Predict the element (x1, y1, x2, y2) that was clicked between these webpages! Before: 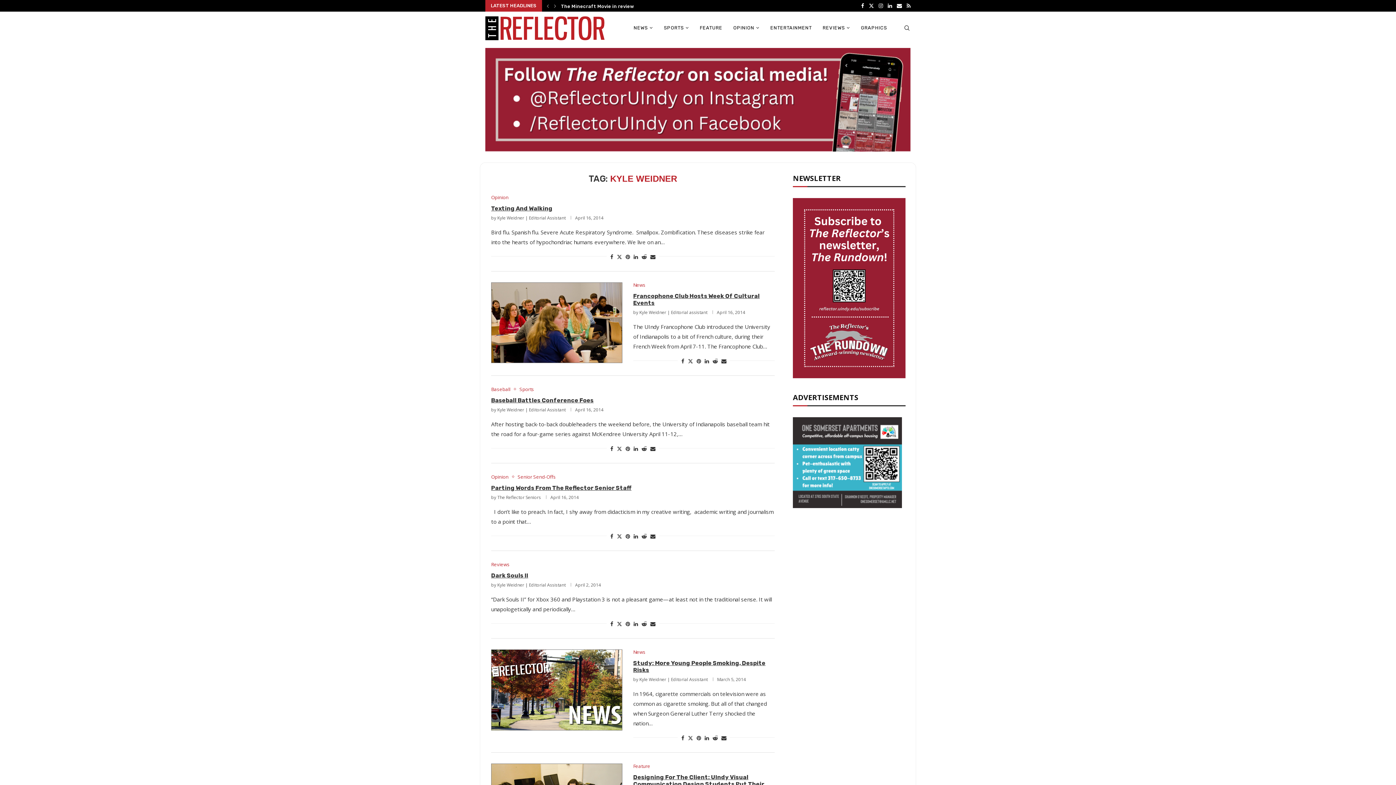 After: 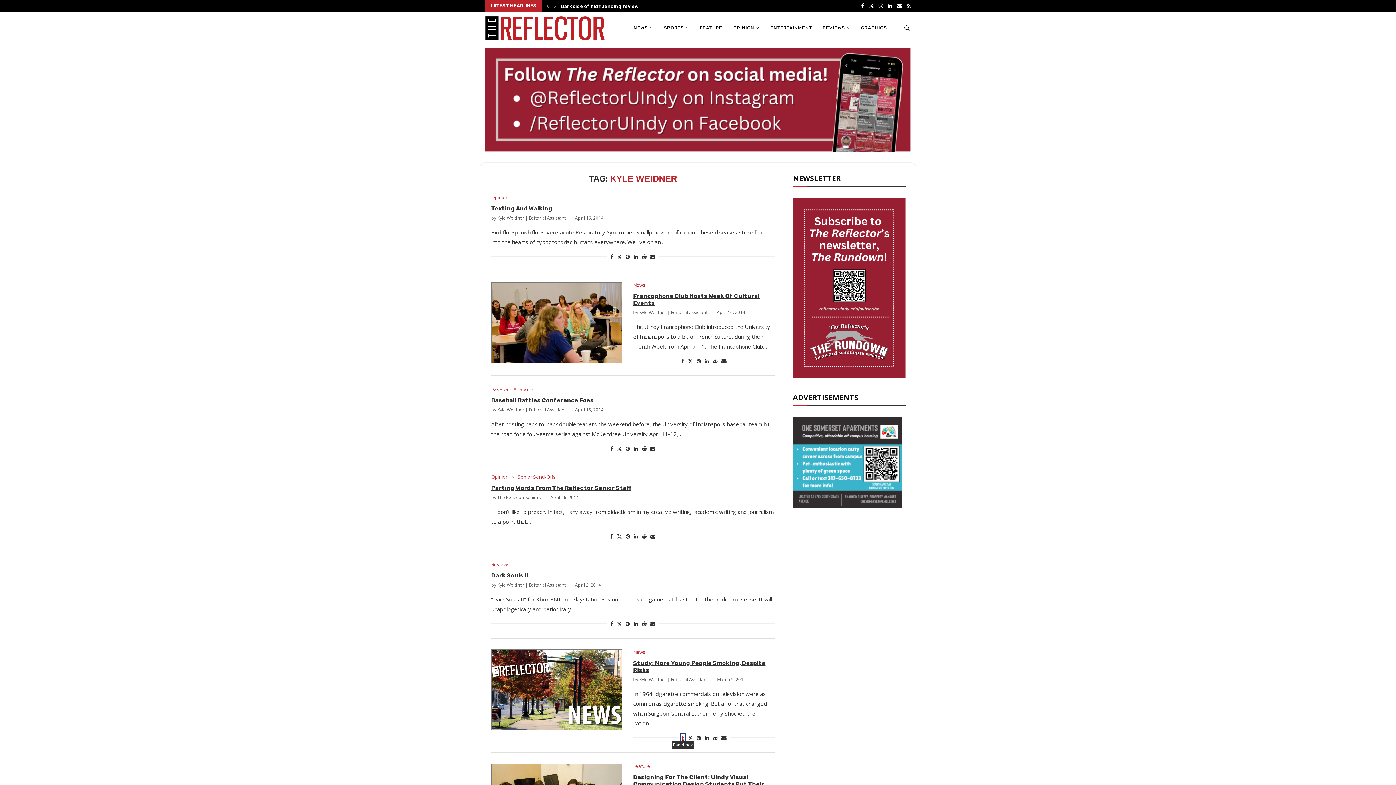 Action: bbox: (681, 734, 684, 741) label: Share on Facebook